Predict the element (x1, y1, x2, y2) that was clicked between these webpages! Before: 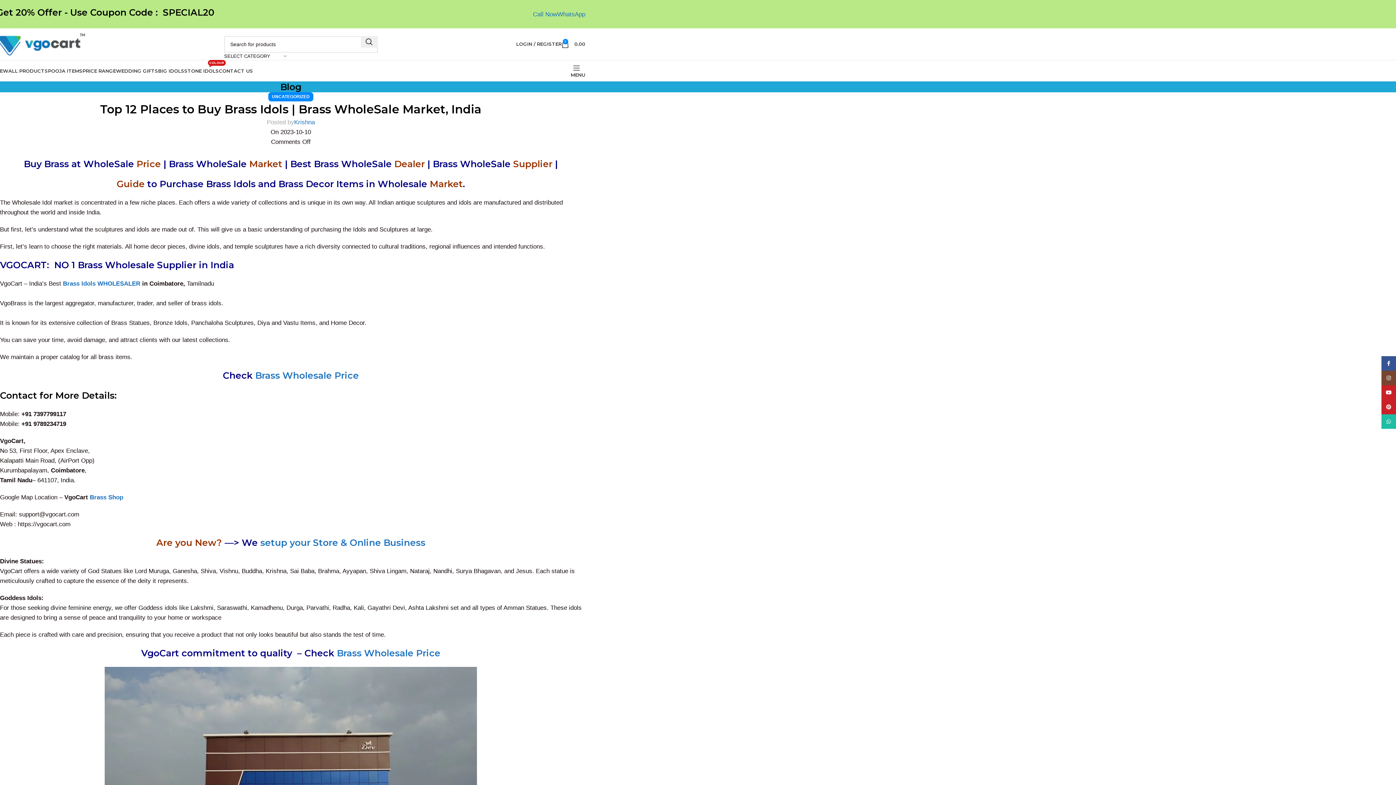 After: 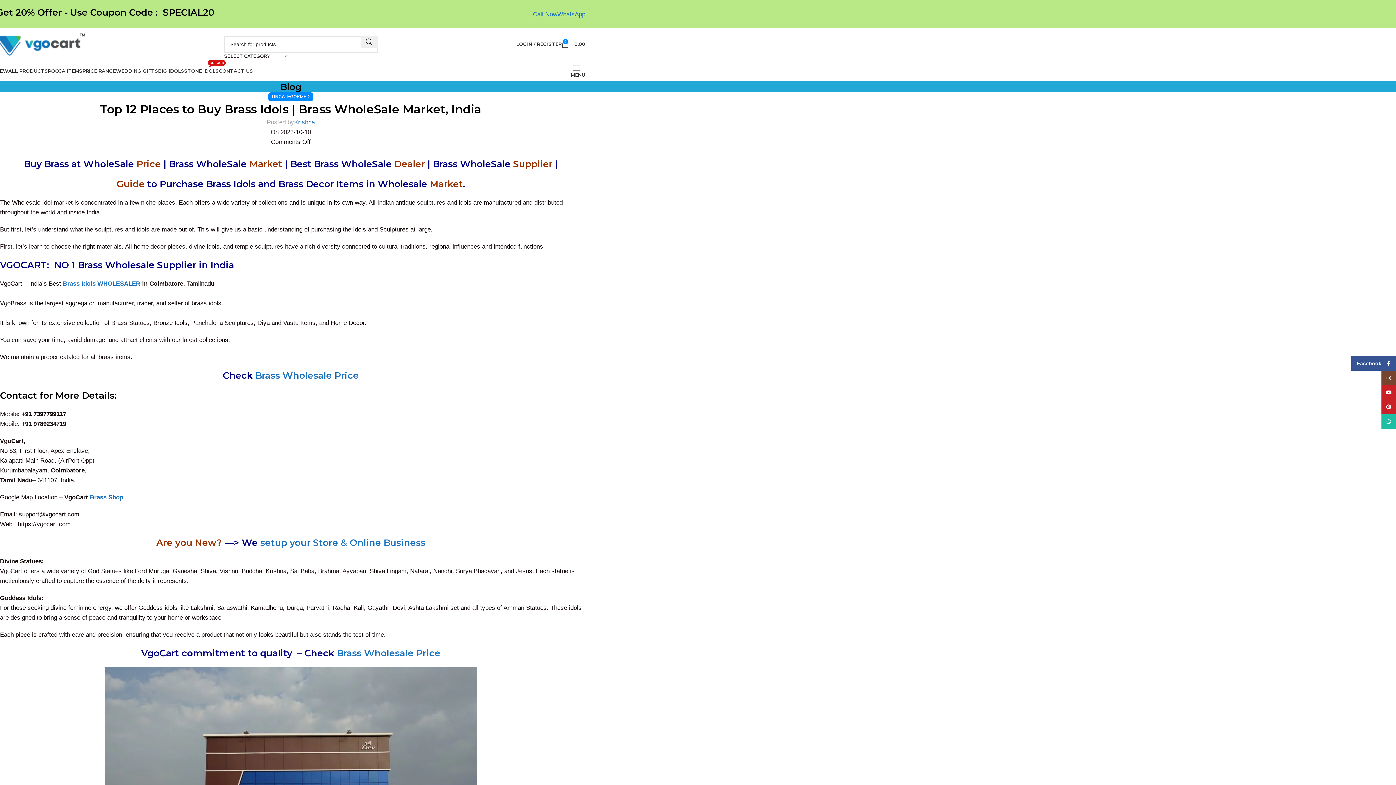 Action: bbox: (1381, 356, 1396, 370) label: Facebook social link